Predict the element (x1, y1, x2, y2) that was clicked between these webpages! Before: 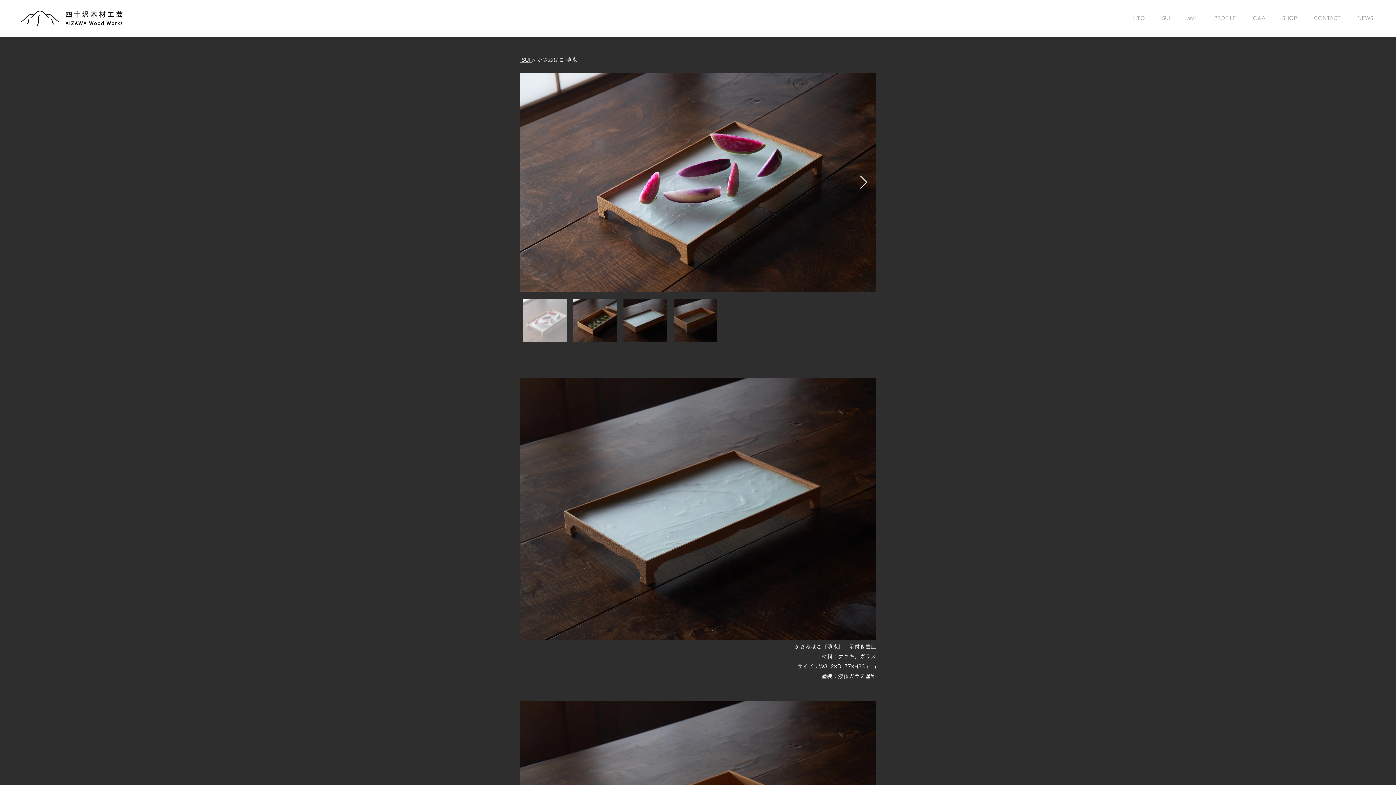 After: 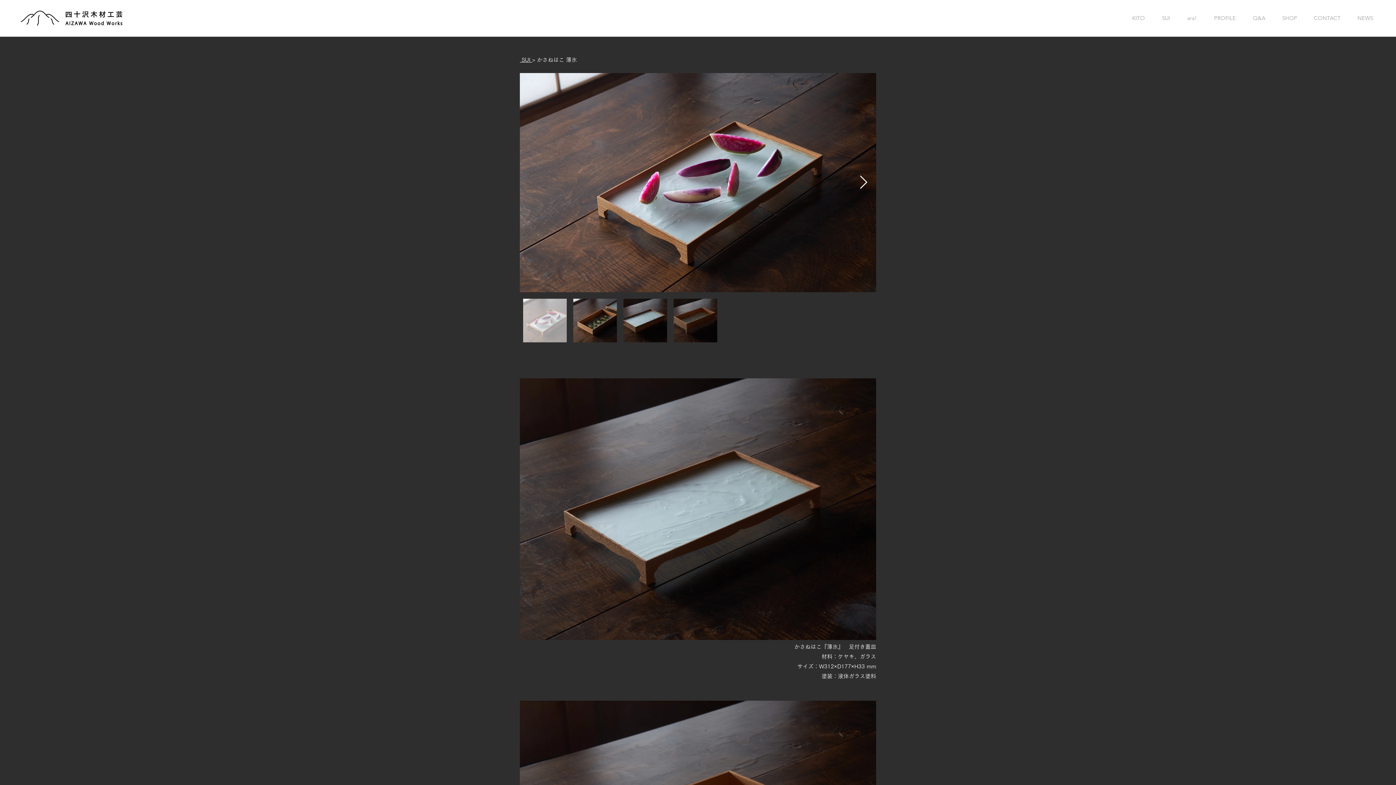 Action: label: Next Item bbox: (859, 175, 868, 189)